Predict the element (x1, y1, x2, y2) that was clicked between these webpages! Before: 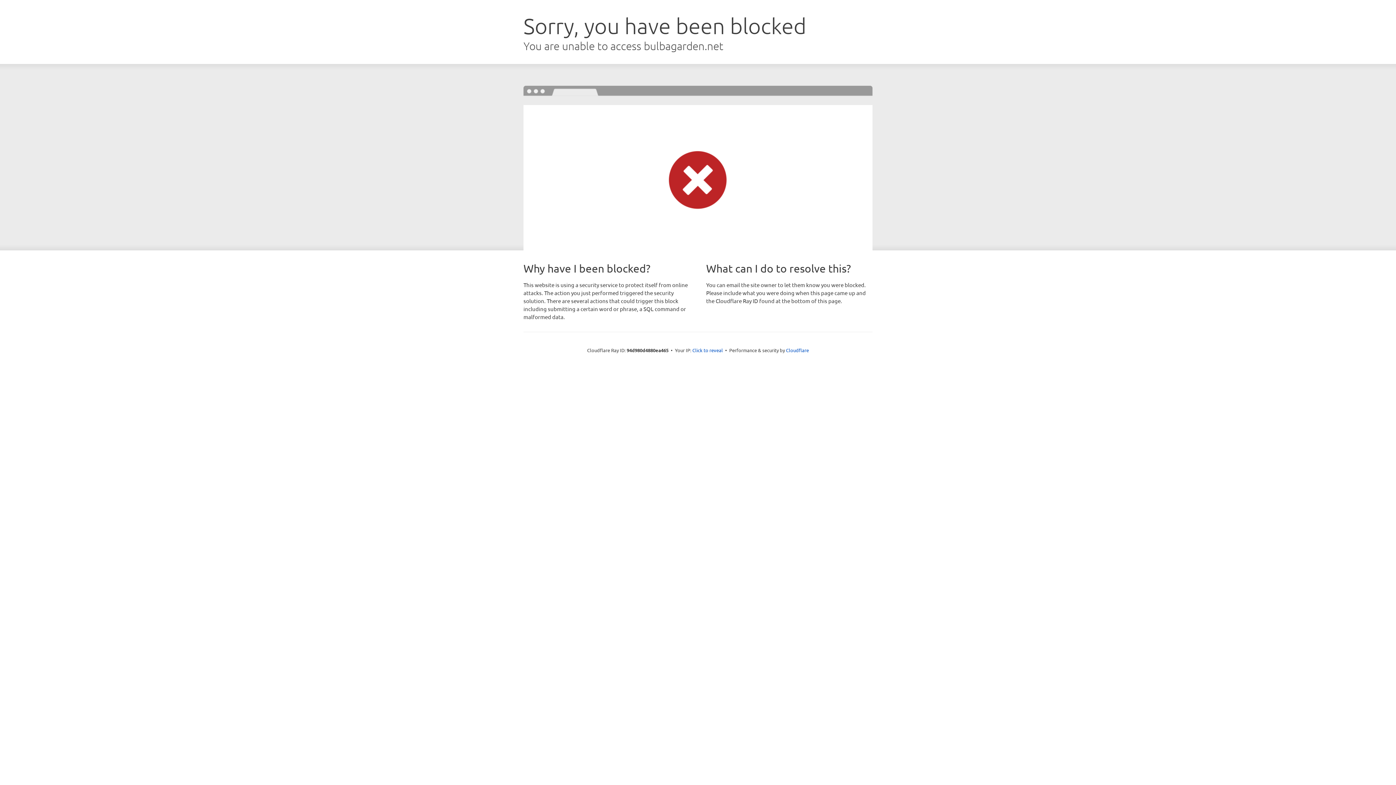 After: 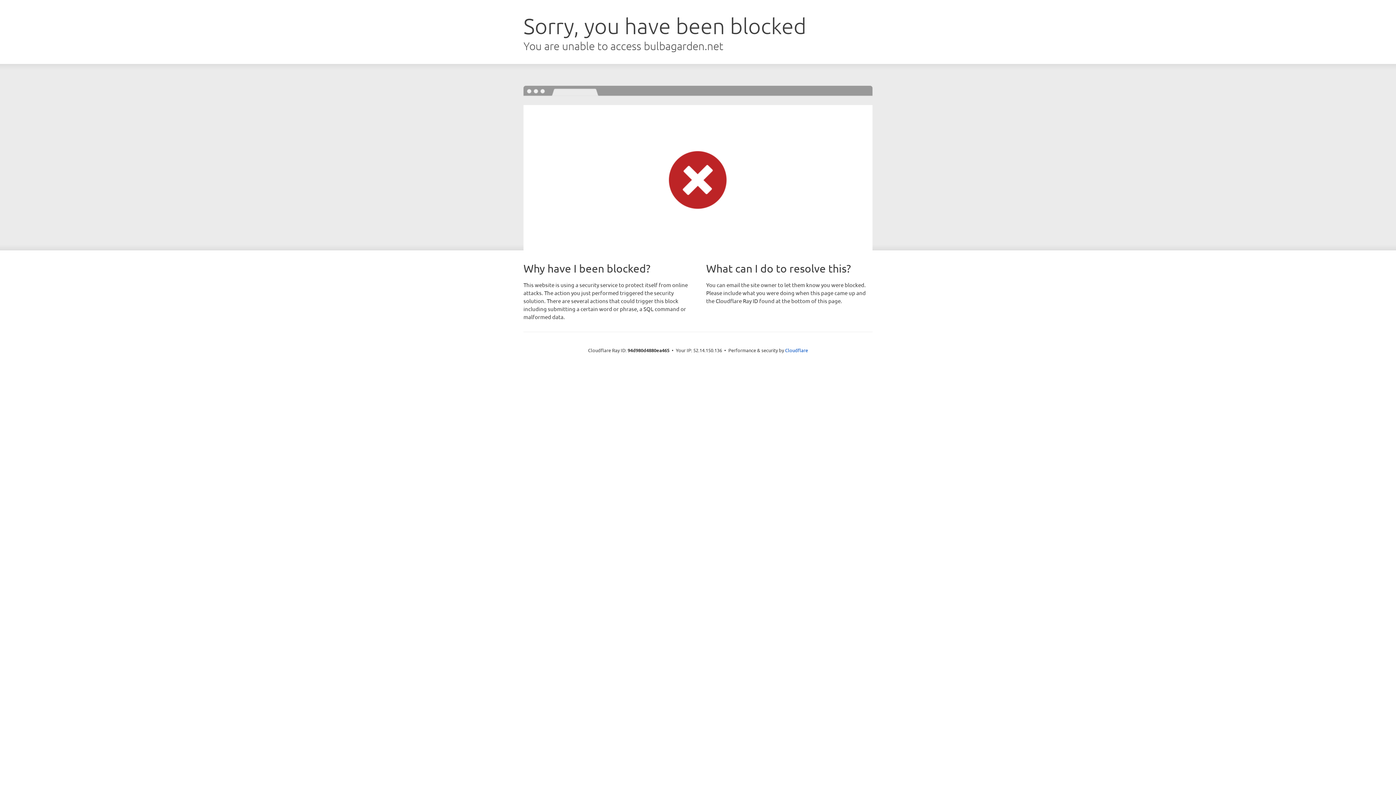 Action: label: Click to reveal bbox: (692, 346, 723, 353)